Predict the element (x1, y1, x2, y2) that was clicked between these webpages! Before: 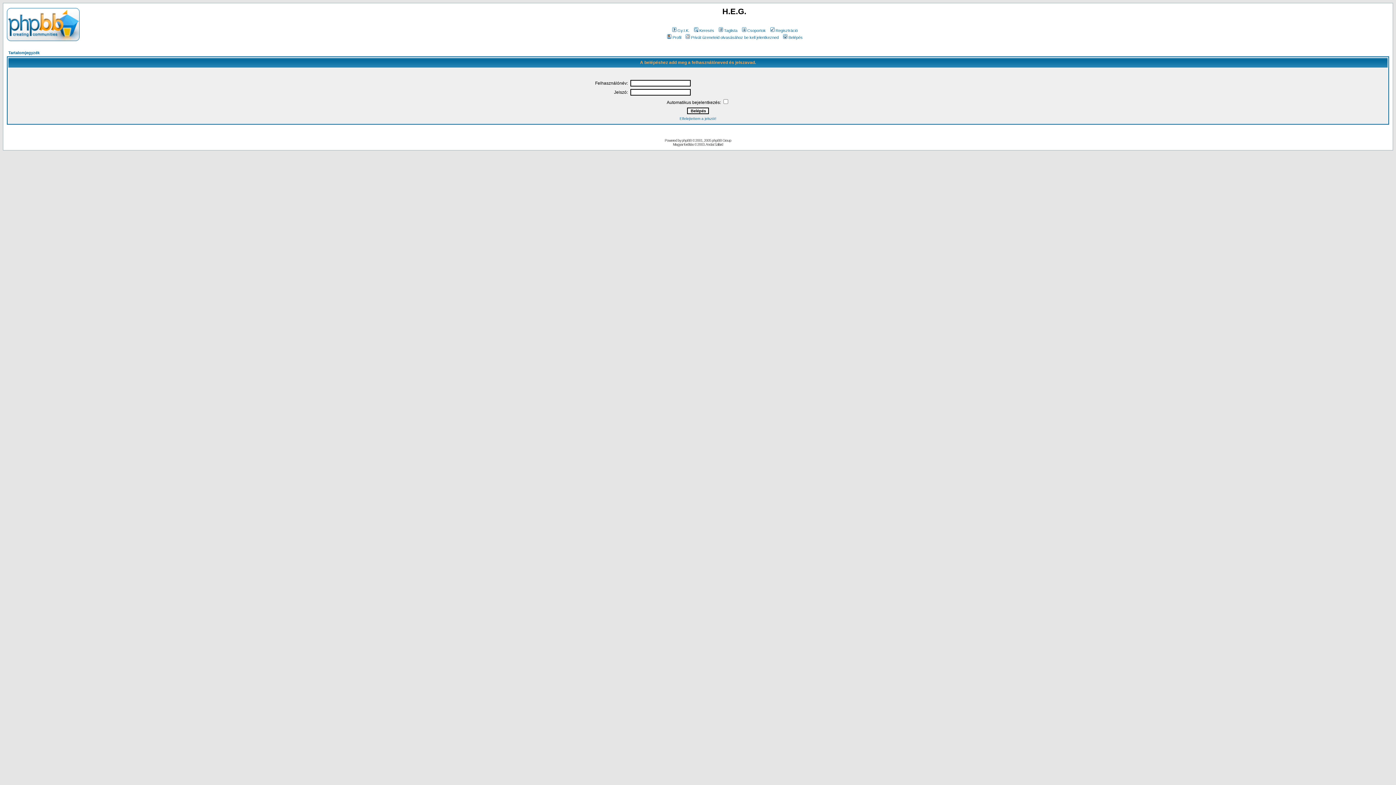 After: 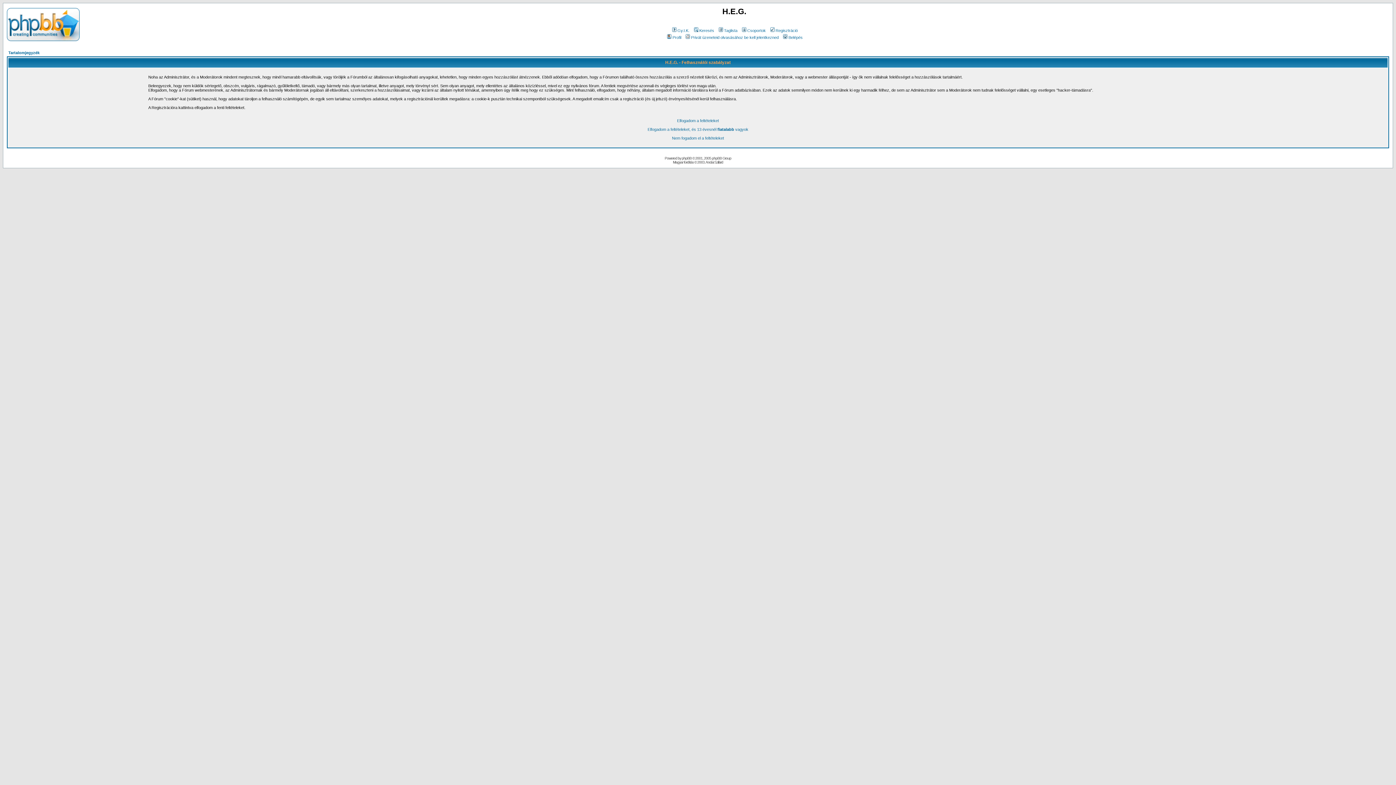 Action: bbox: (769, 28, 798, 32) label: Regisztráció